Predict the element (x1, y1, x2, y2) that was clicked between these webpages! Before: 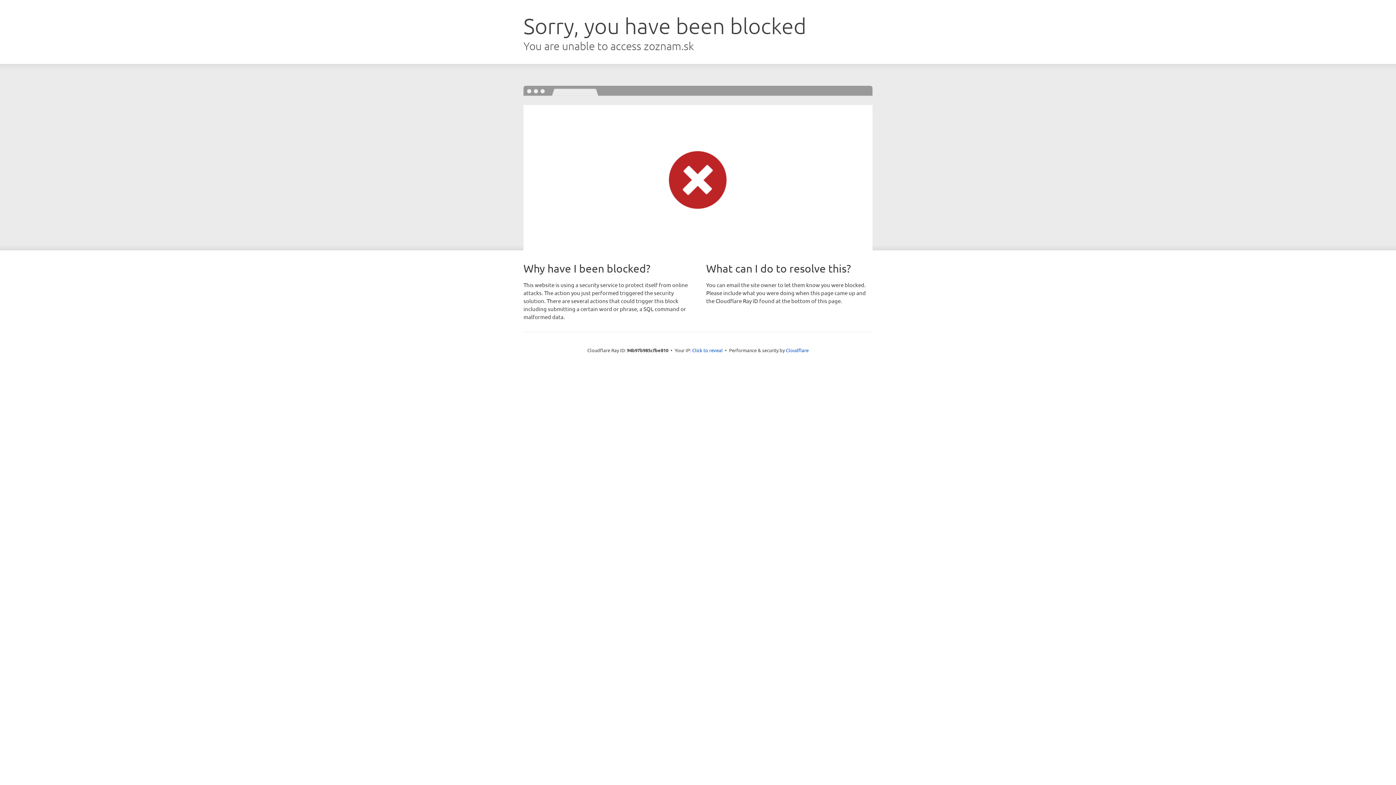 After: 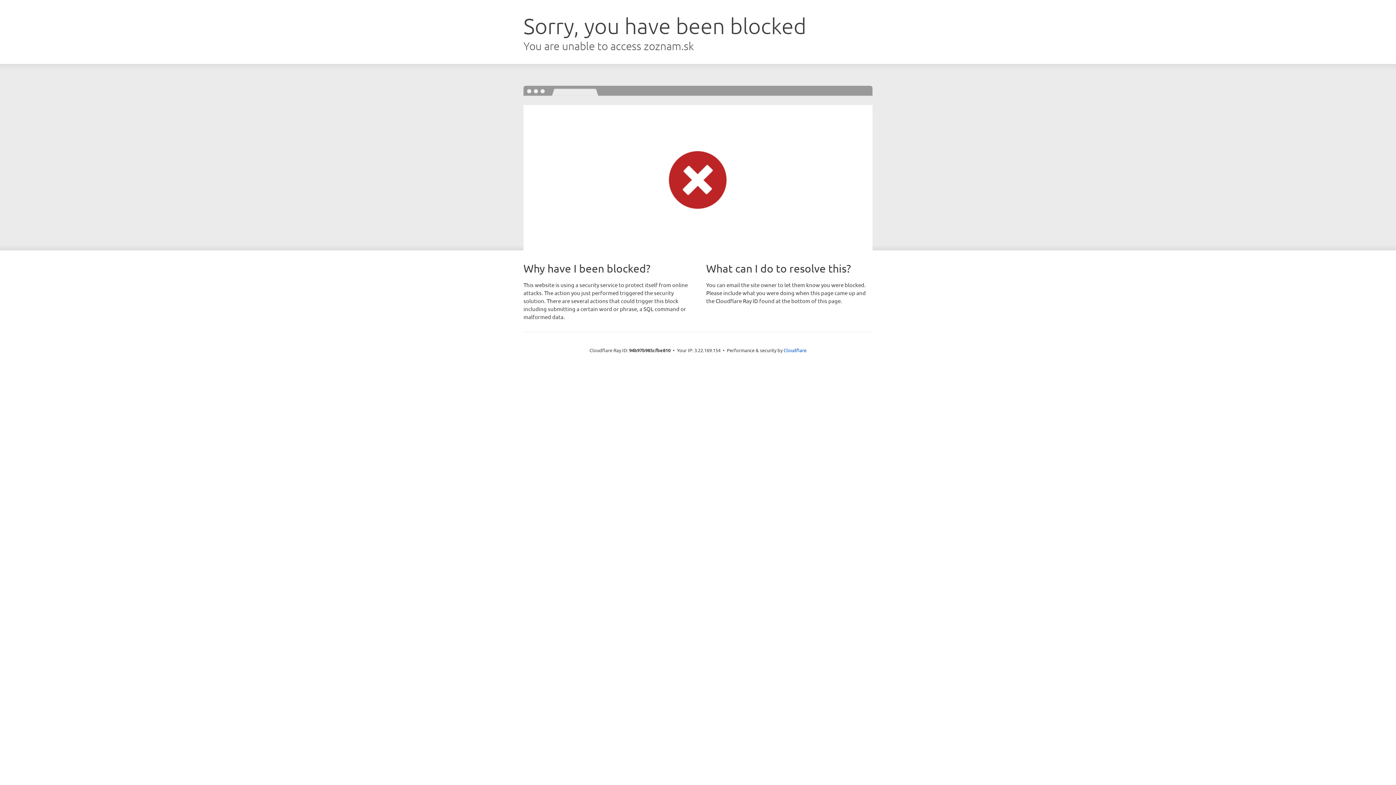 Action: label: Click to reveal bbox: (692, 346, 722, 353)